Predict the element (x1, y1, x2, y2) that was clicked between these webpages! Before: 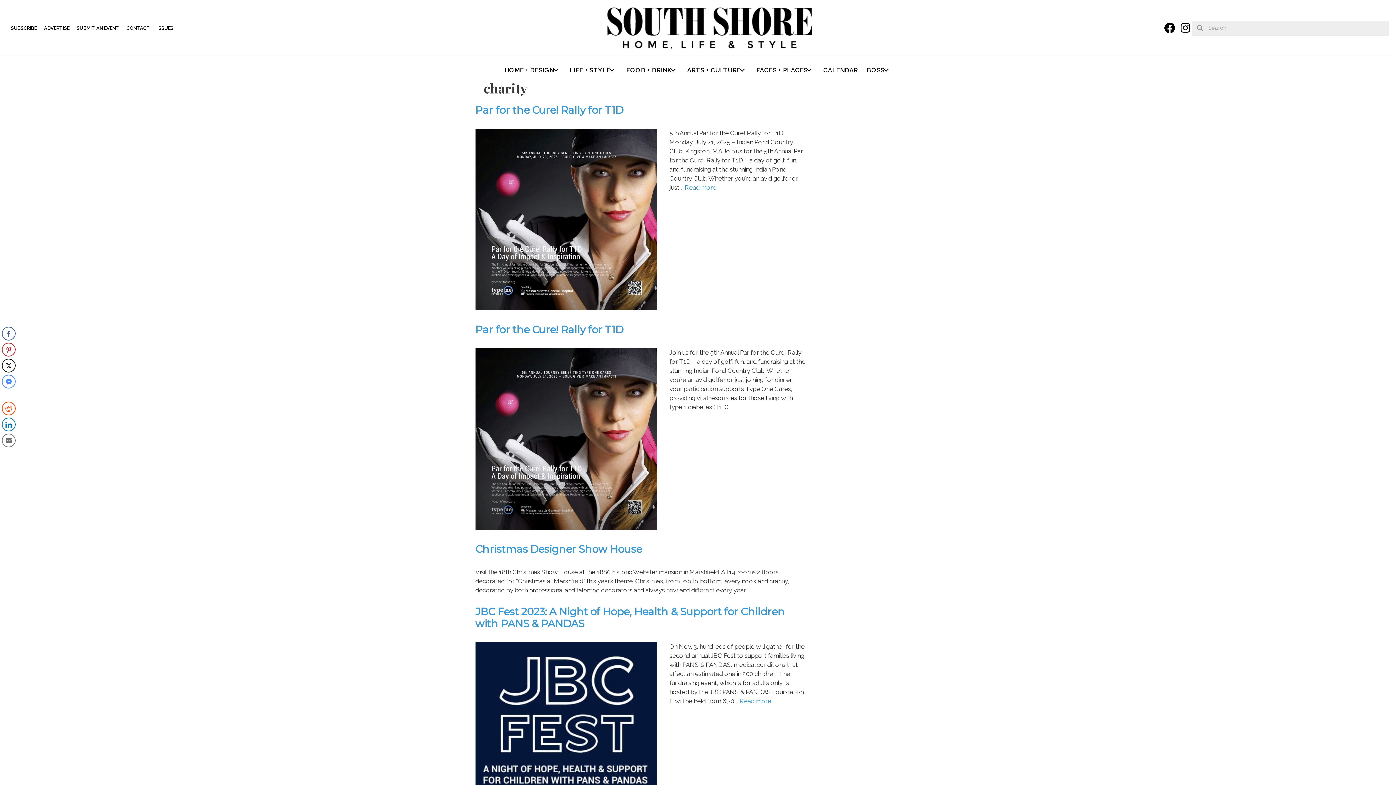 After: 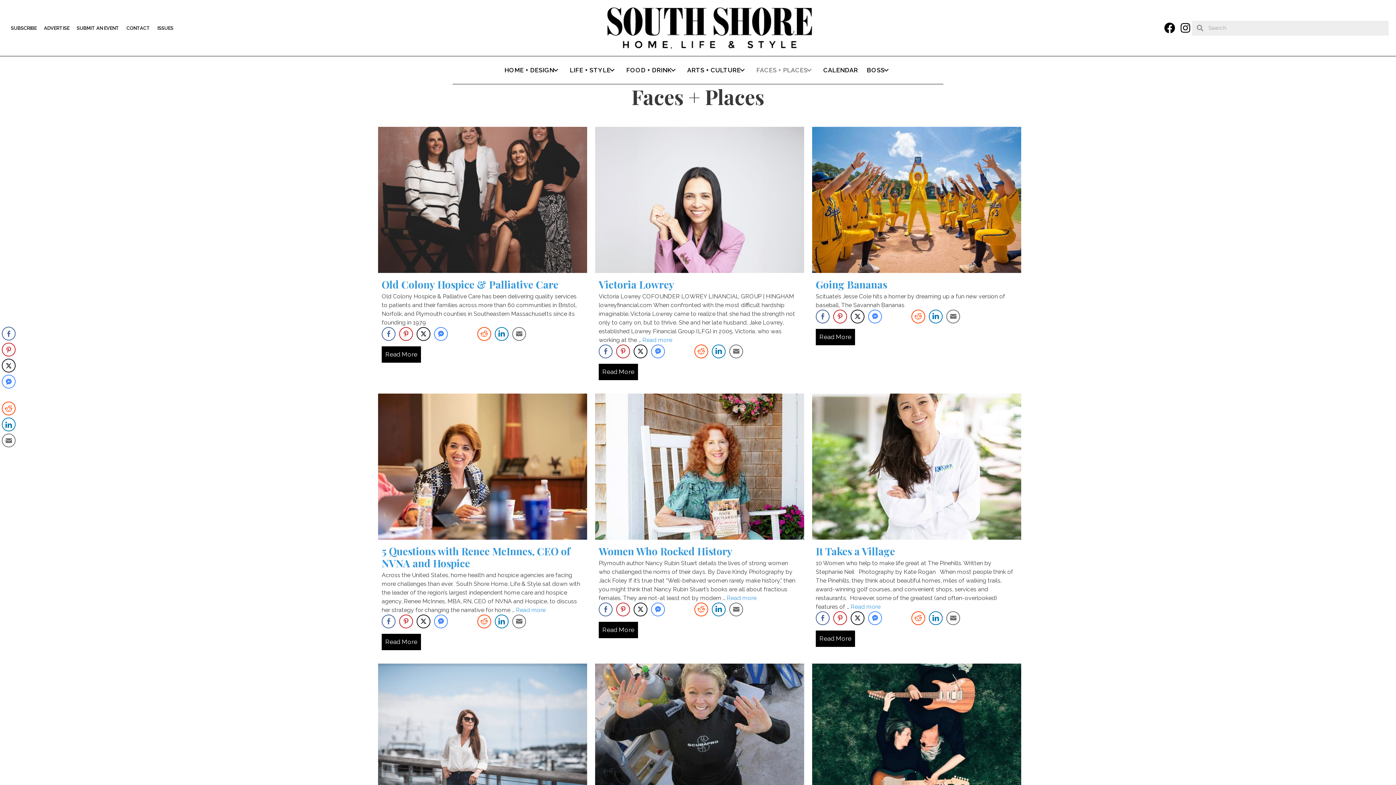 Action: label: FACES + PLACES bbox: (754, 63, 816, 76)